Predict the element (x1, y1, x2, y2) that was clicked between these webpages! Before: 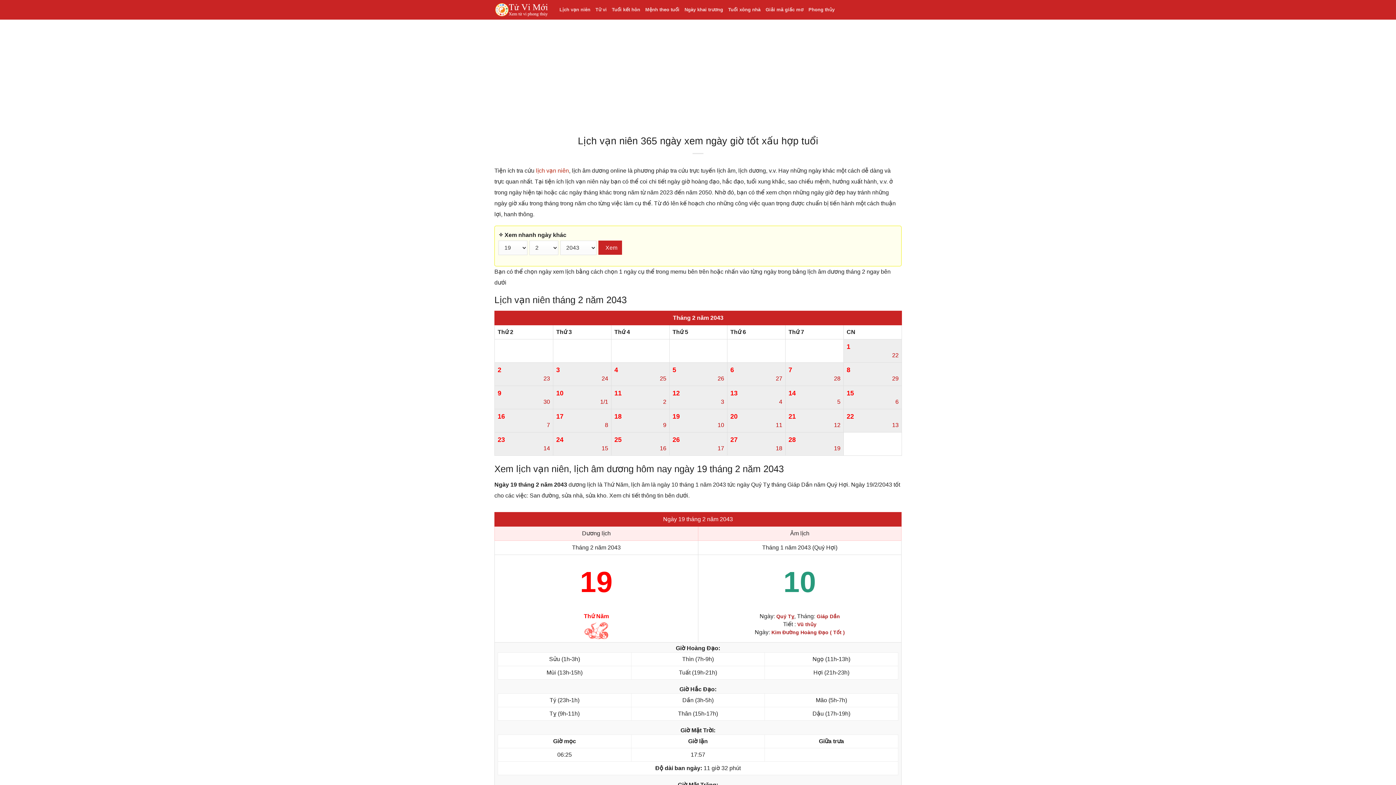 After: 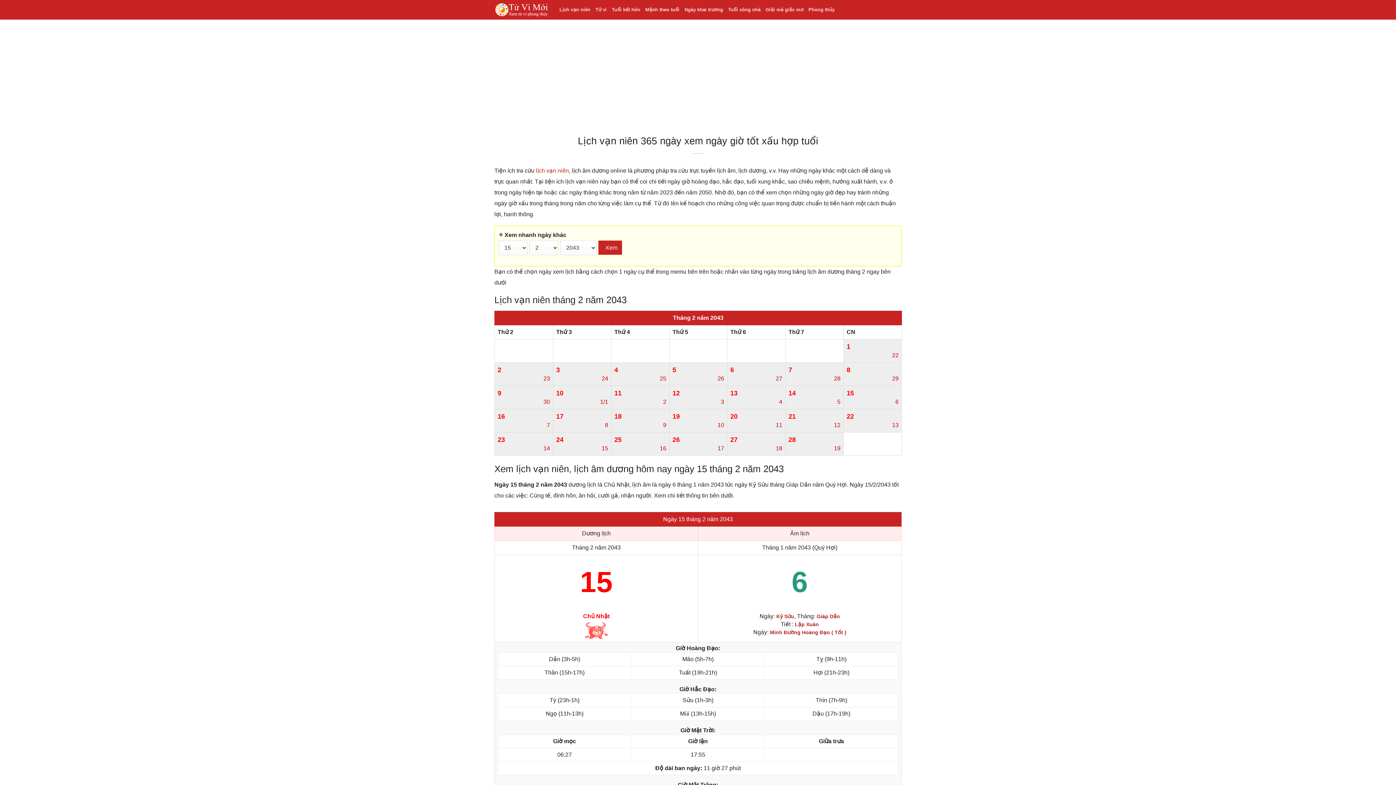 Action: bbox: (846, 388, 898, 406) label: 15
6